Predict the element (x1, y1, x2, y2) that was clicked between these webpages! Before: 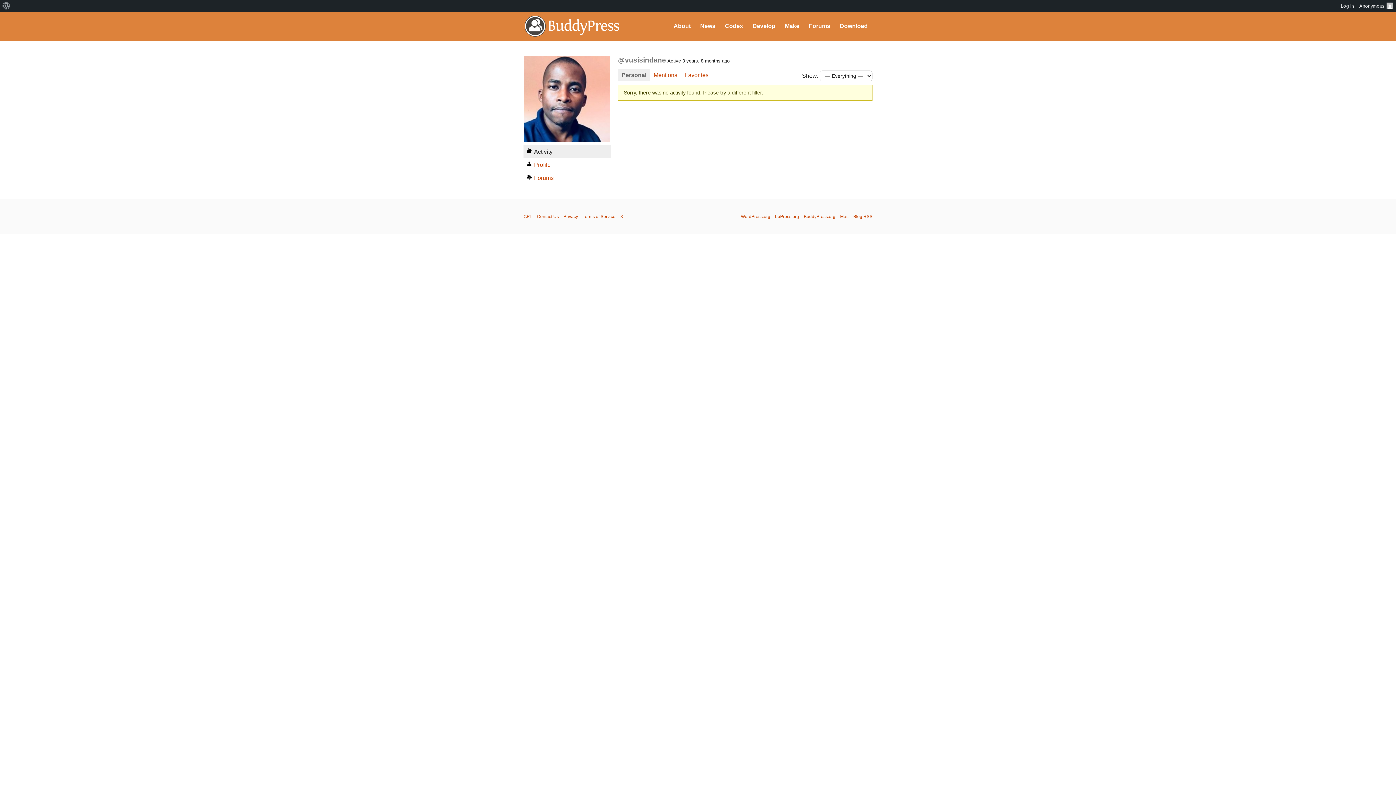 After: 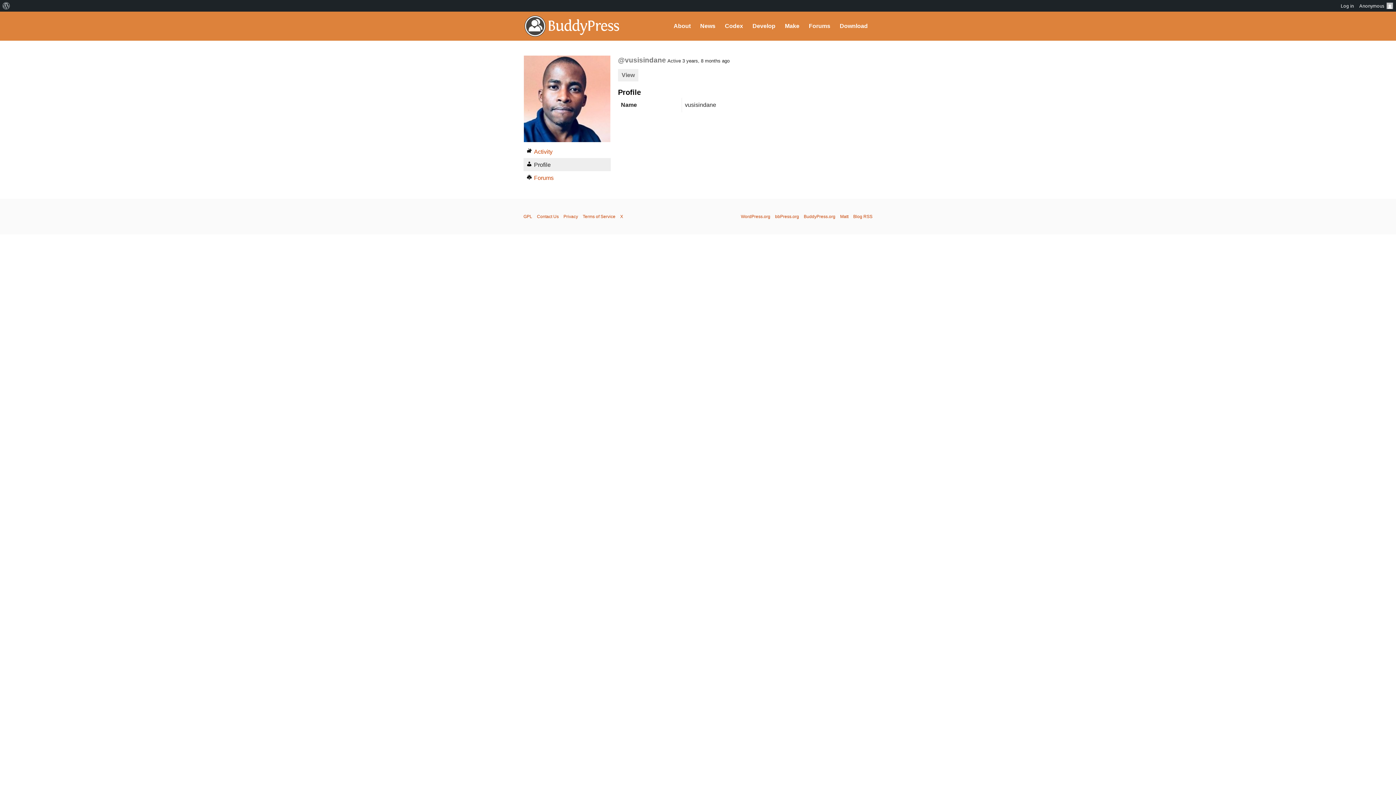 Action: bbox: (523, 158, 610, 171) label: Profile